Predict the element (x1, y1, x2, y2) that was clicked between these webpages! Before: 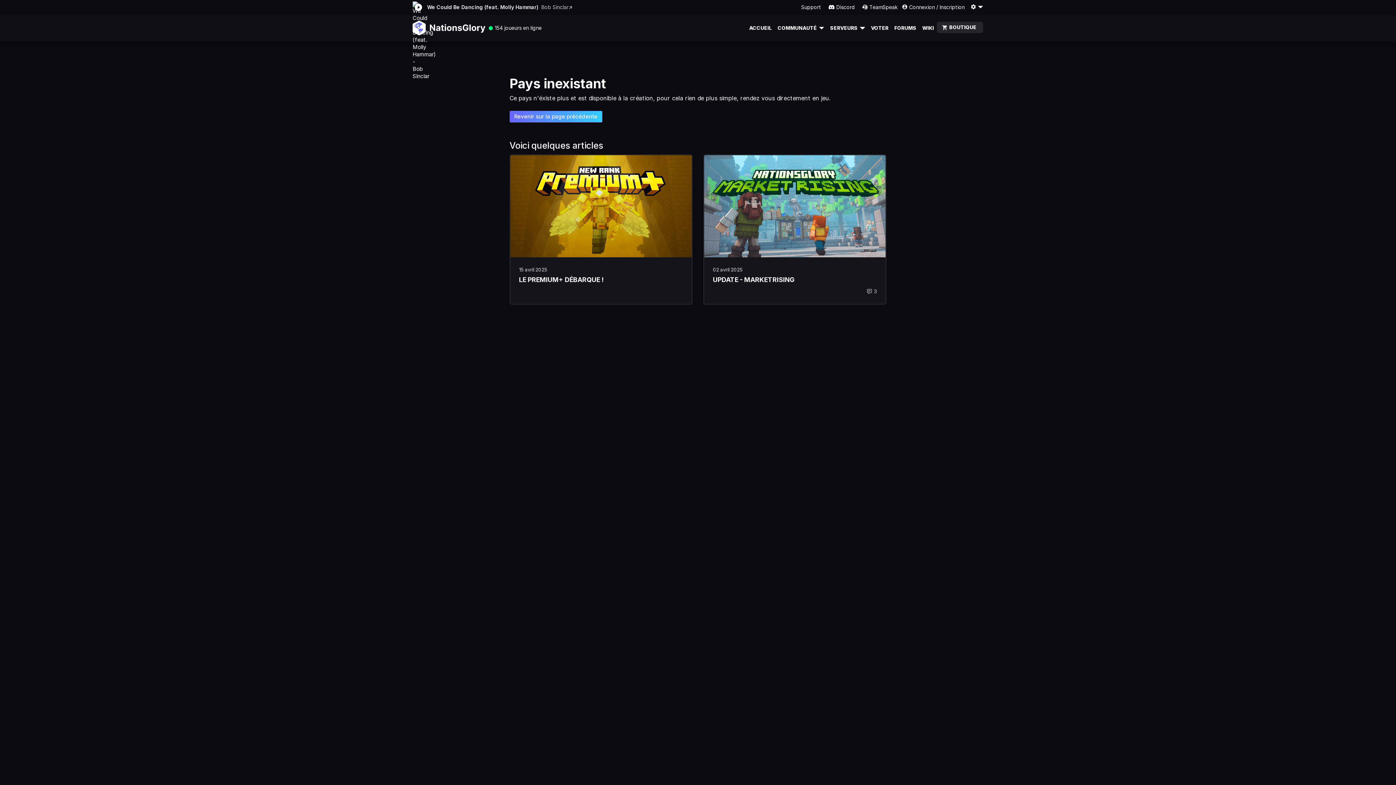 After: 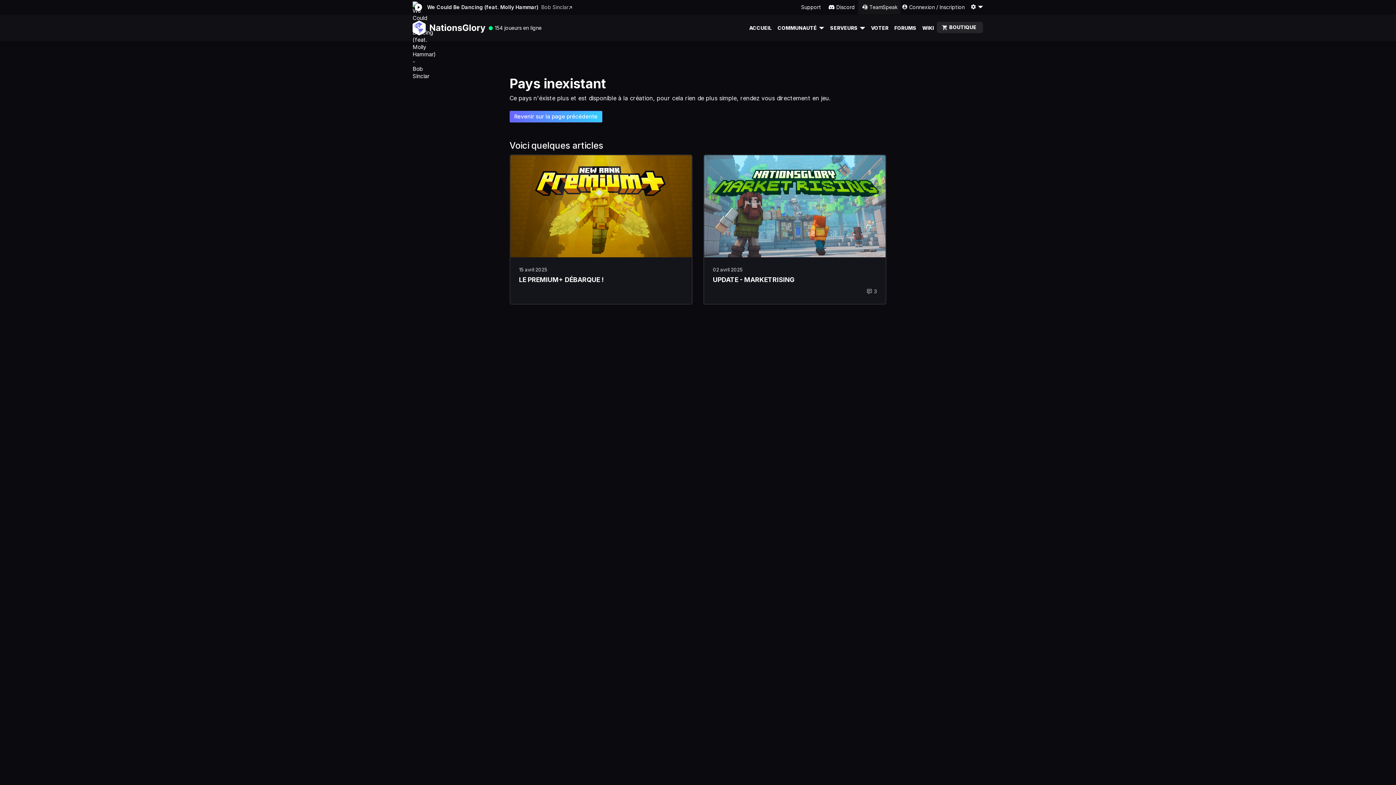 Action: bbox: (858, 0, 900, 14) label: TeamSpeak